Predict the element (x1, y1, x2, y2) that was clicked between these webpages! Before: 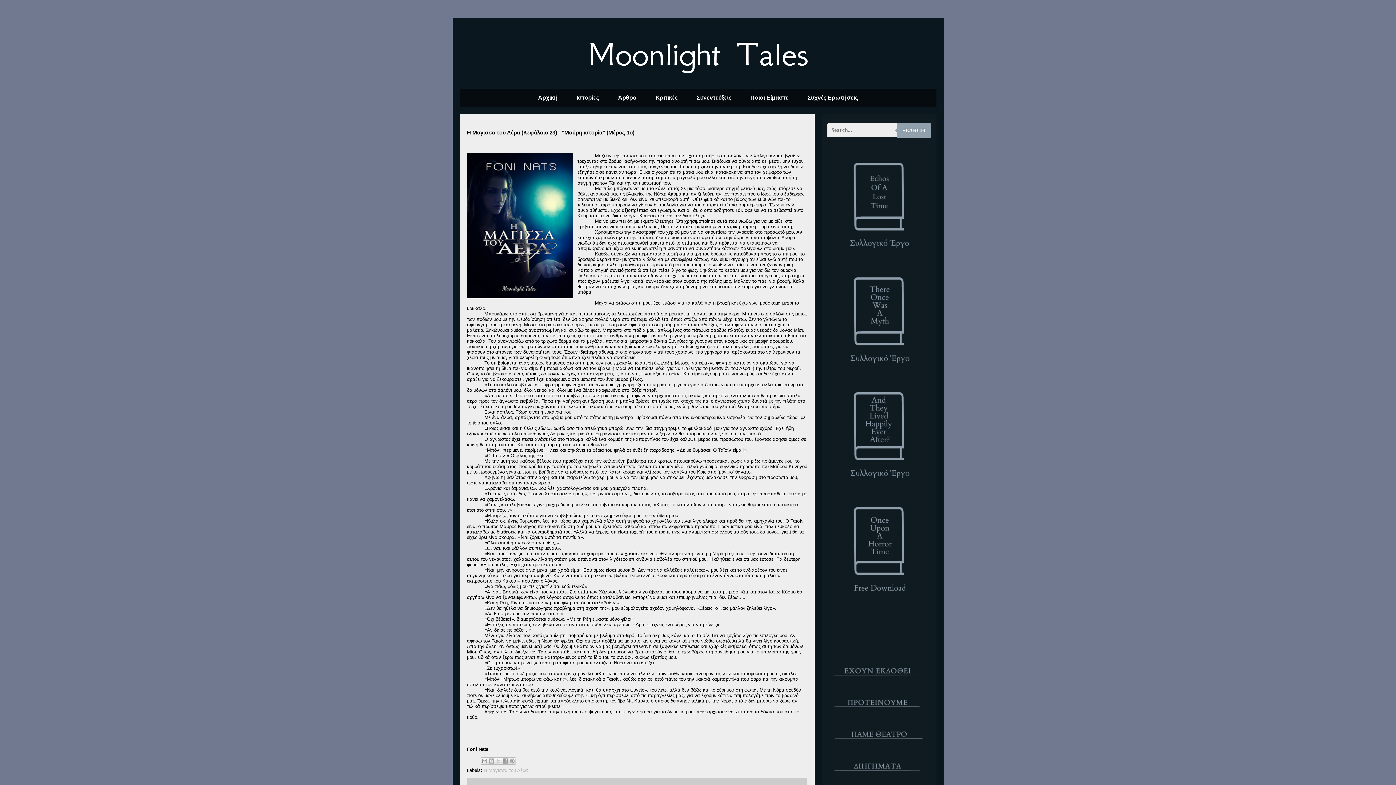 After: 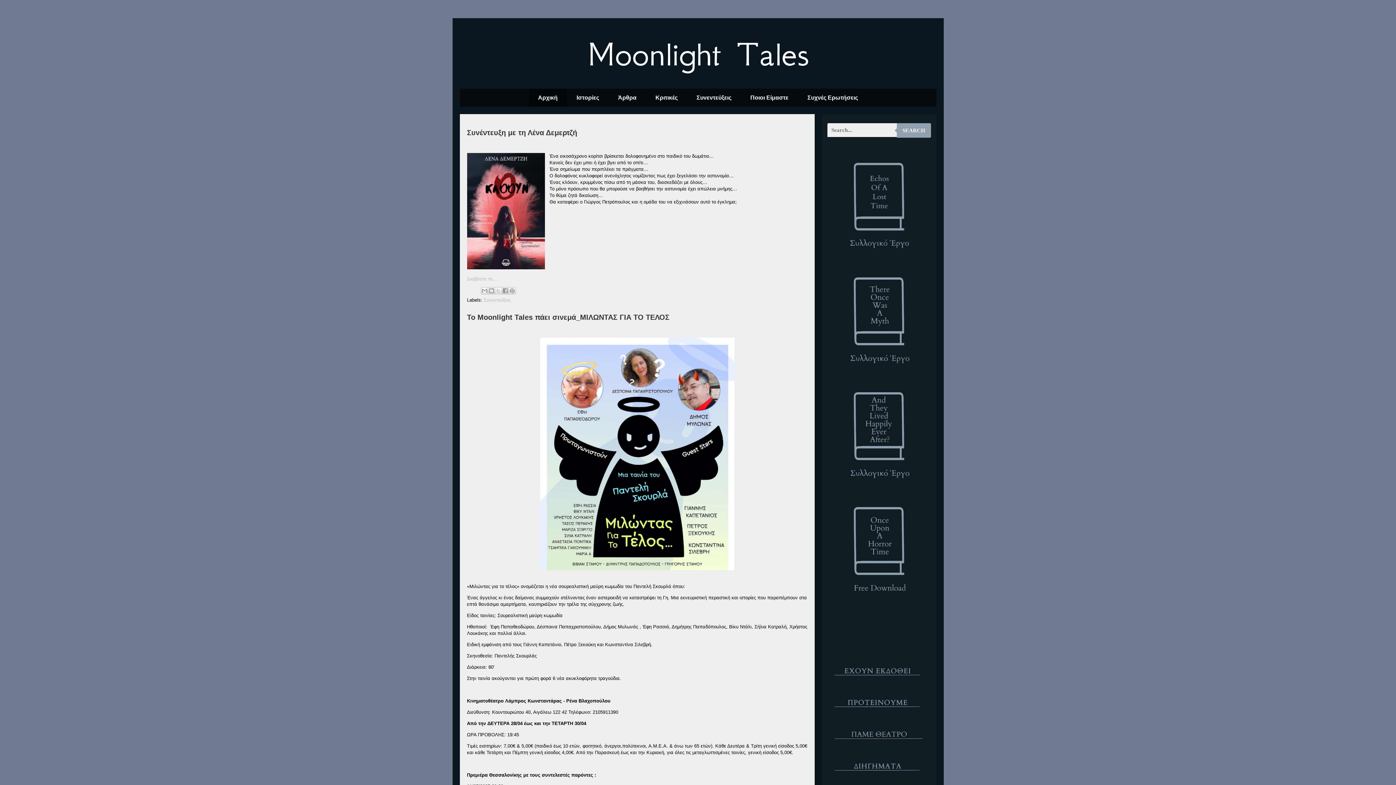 Action: bbox: (529, 88, 566, 106) label: Αρχική